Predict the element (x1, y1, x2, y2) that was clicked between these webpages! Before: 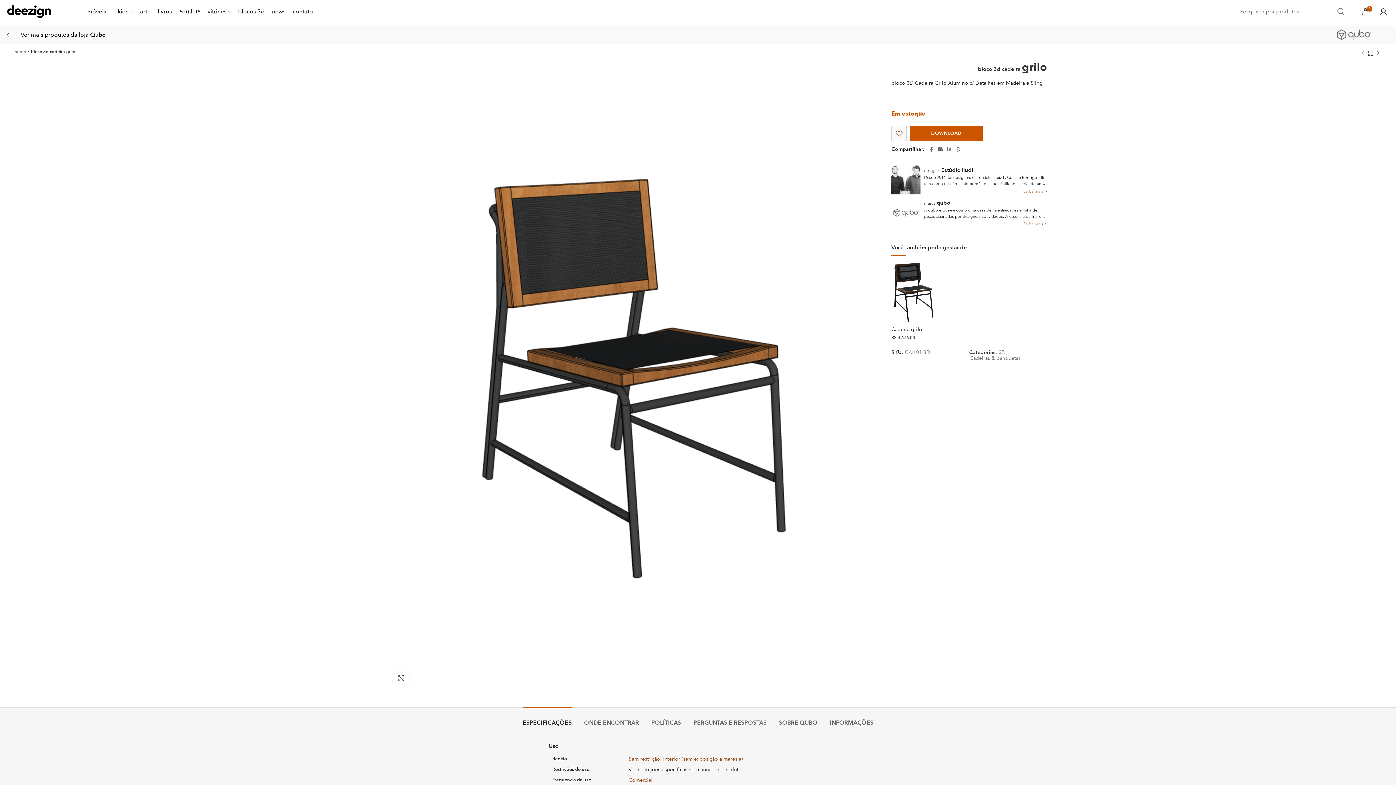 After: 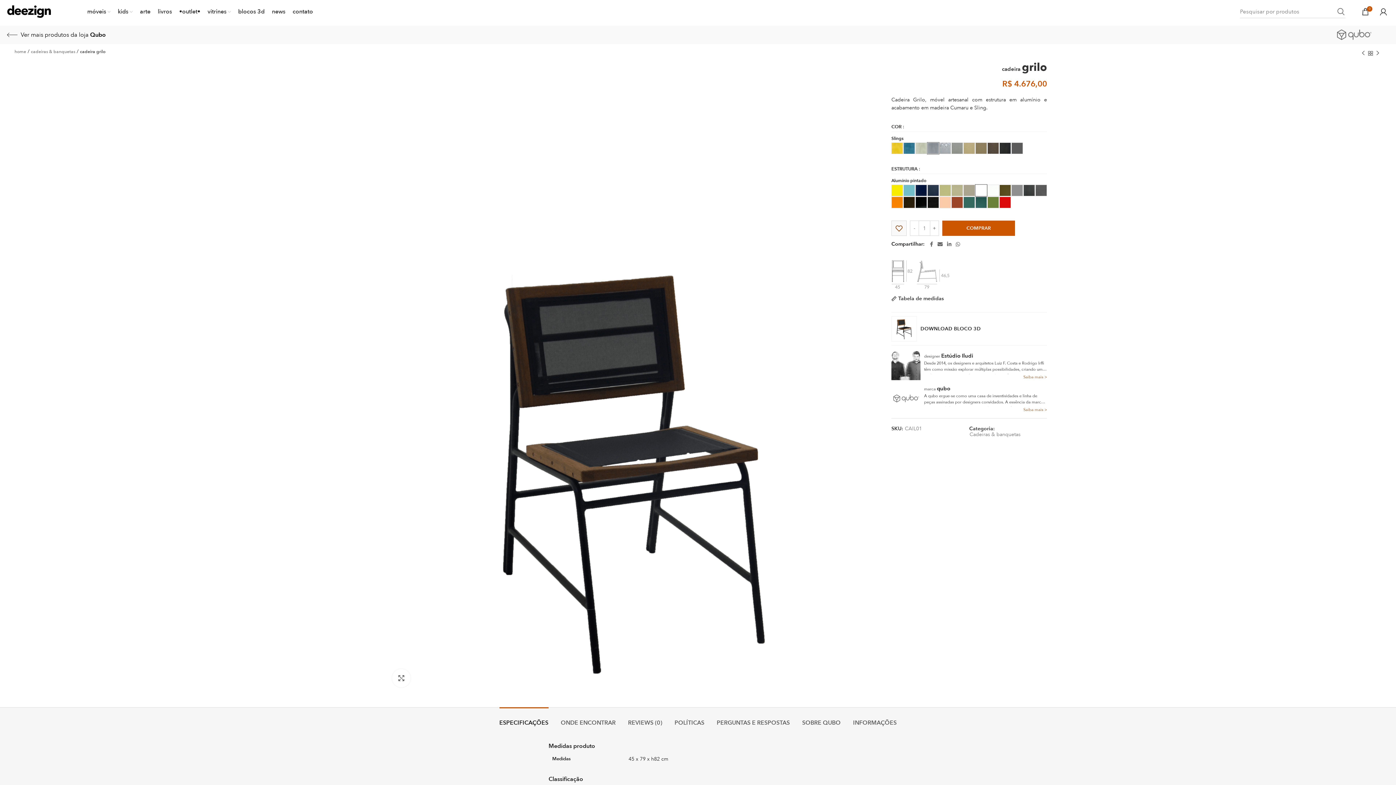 Action: bbox: (891, 267, 936, 317)